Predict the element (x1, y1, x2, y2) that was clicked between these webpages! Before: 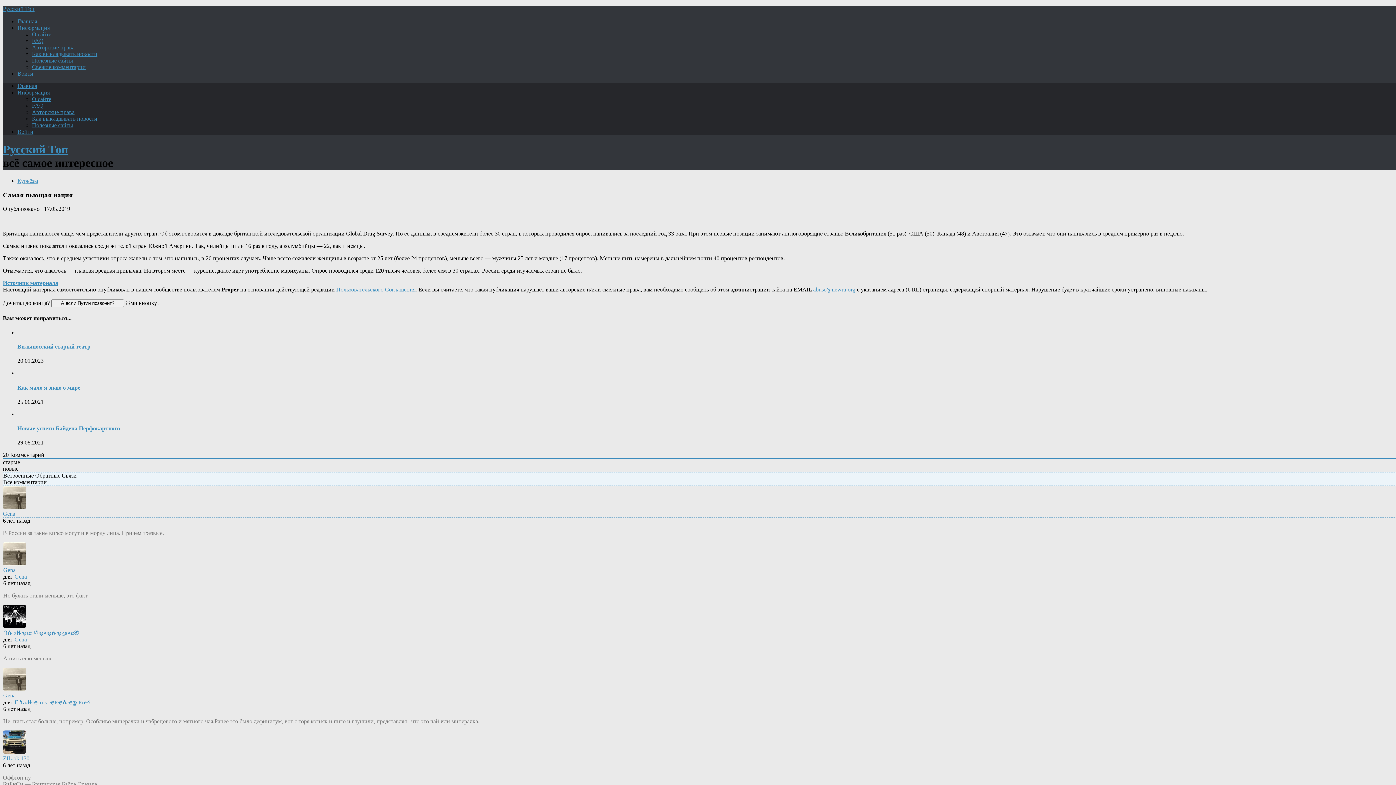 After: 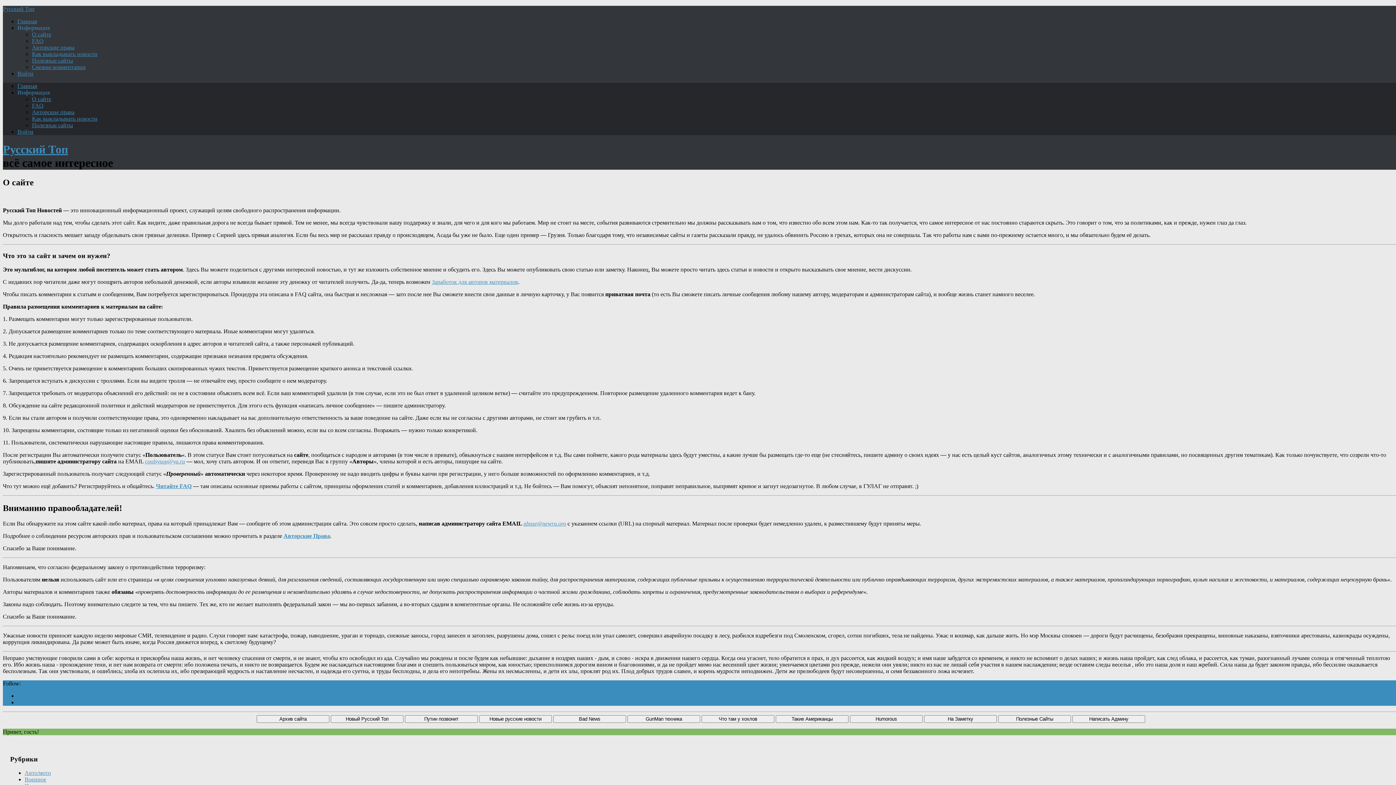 Action: label: О сайте bbox: (32, 31, 51, 37)